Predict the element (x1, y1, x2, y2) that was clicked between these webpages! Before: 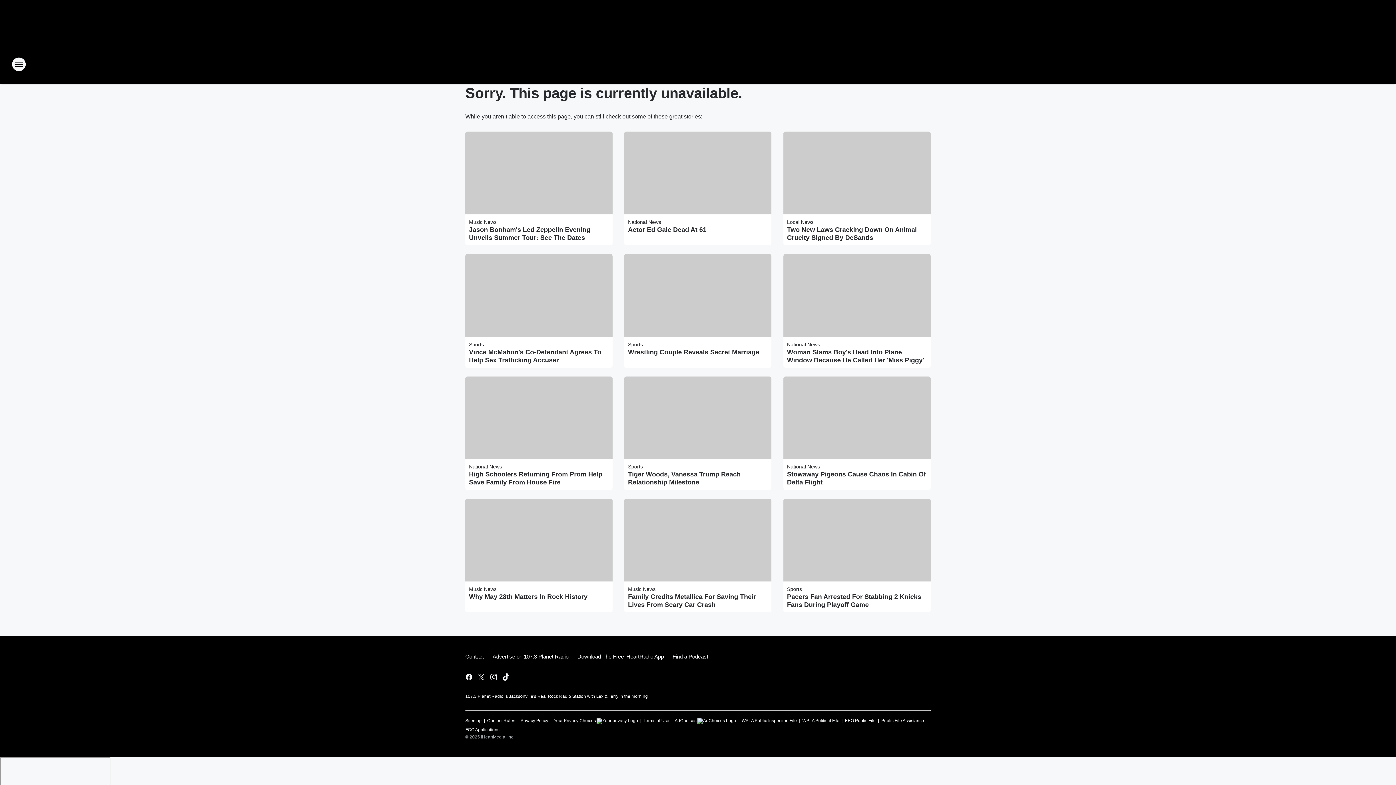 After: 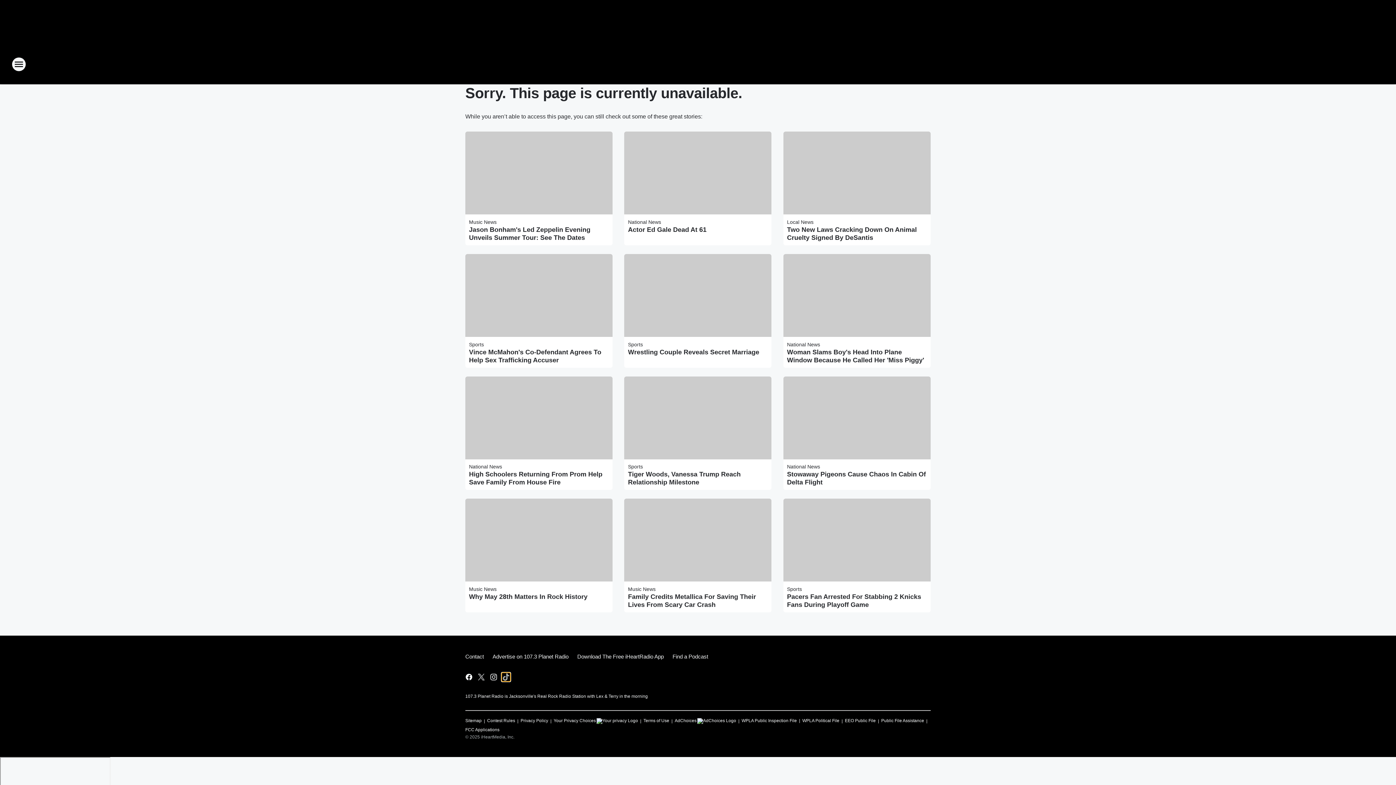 Action: bbox: (501, 673, 510, 681) label: Visit us on tiktok